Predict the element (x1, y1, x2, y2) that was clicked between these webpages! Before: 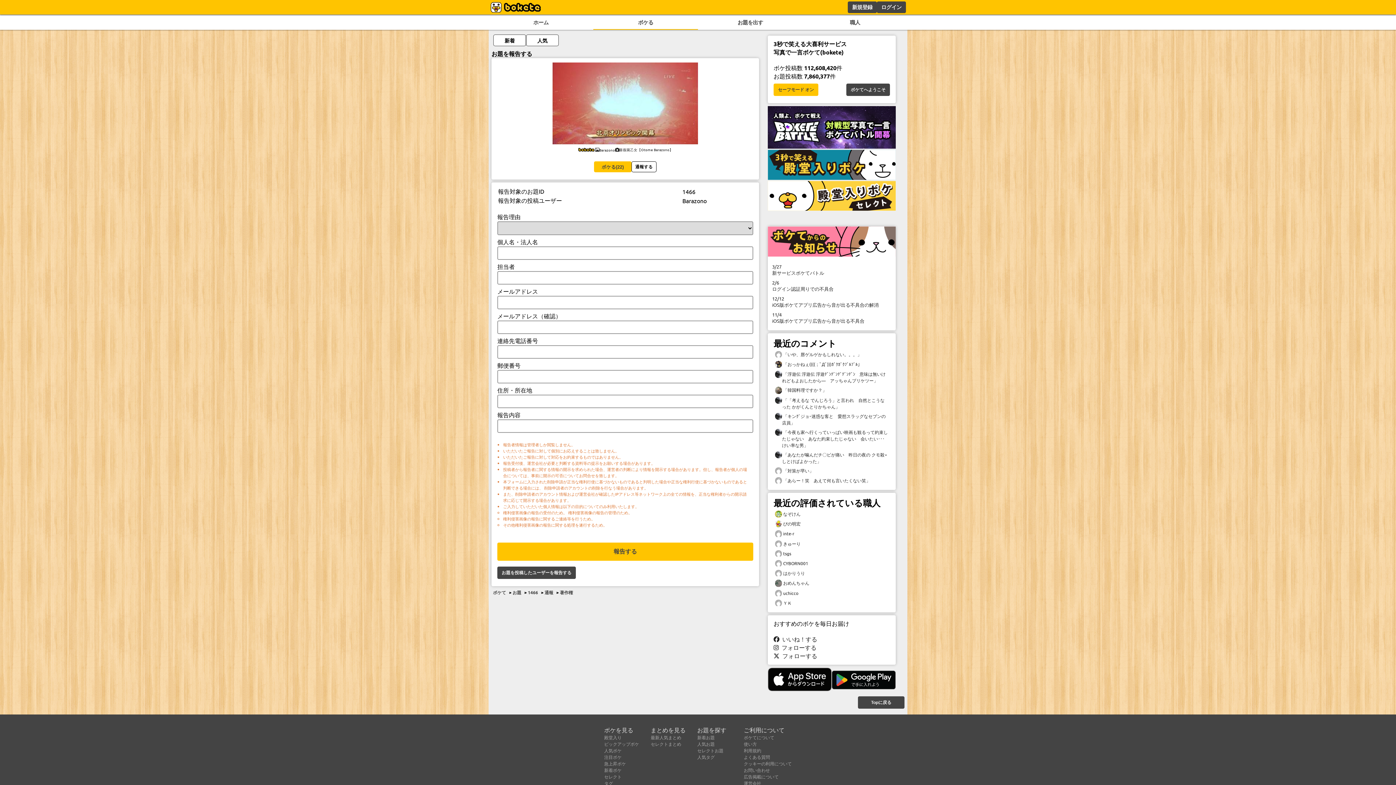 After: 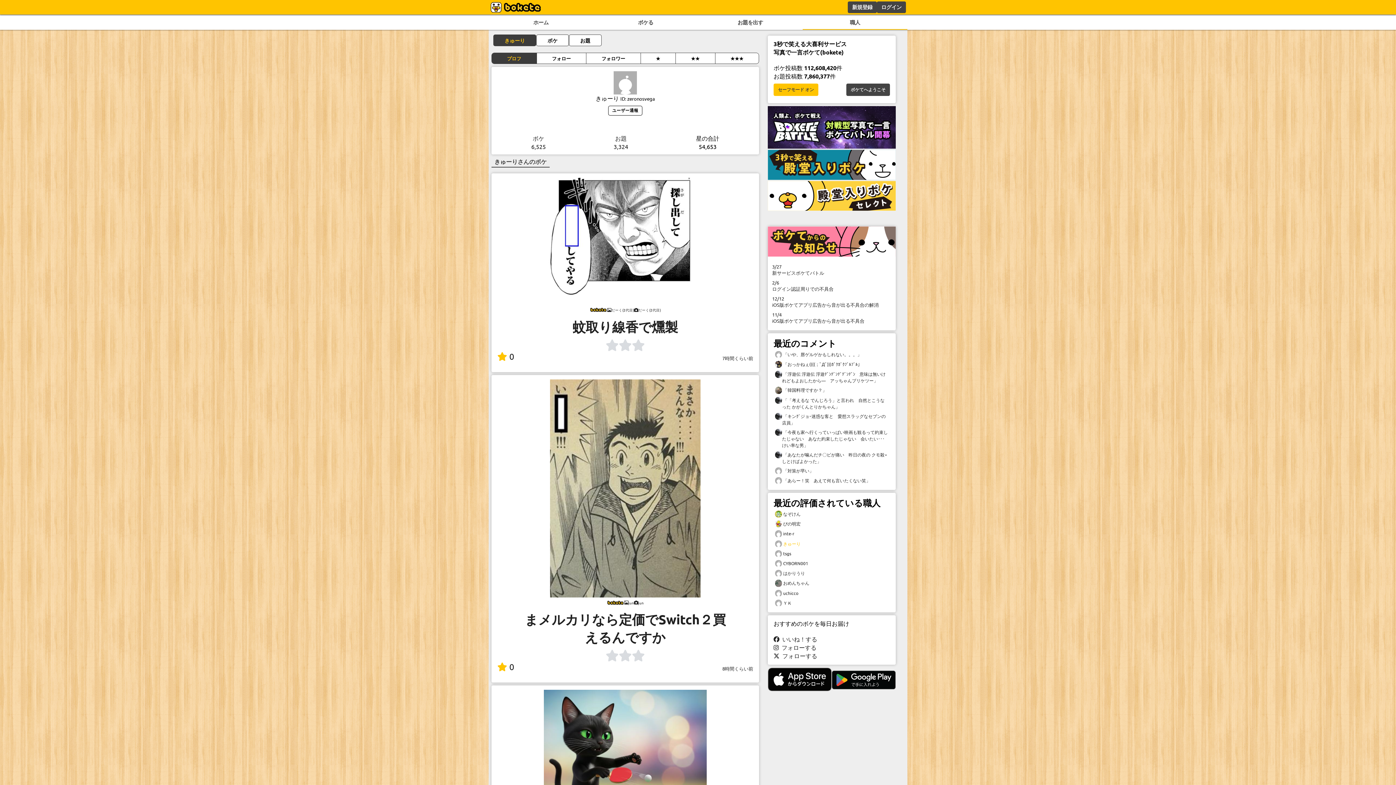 Action: label:  きゅーり bbox: (773, 539, 890, 549)